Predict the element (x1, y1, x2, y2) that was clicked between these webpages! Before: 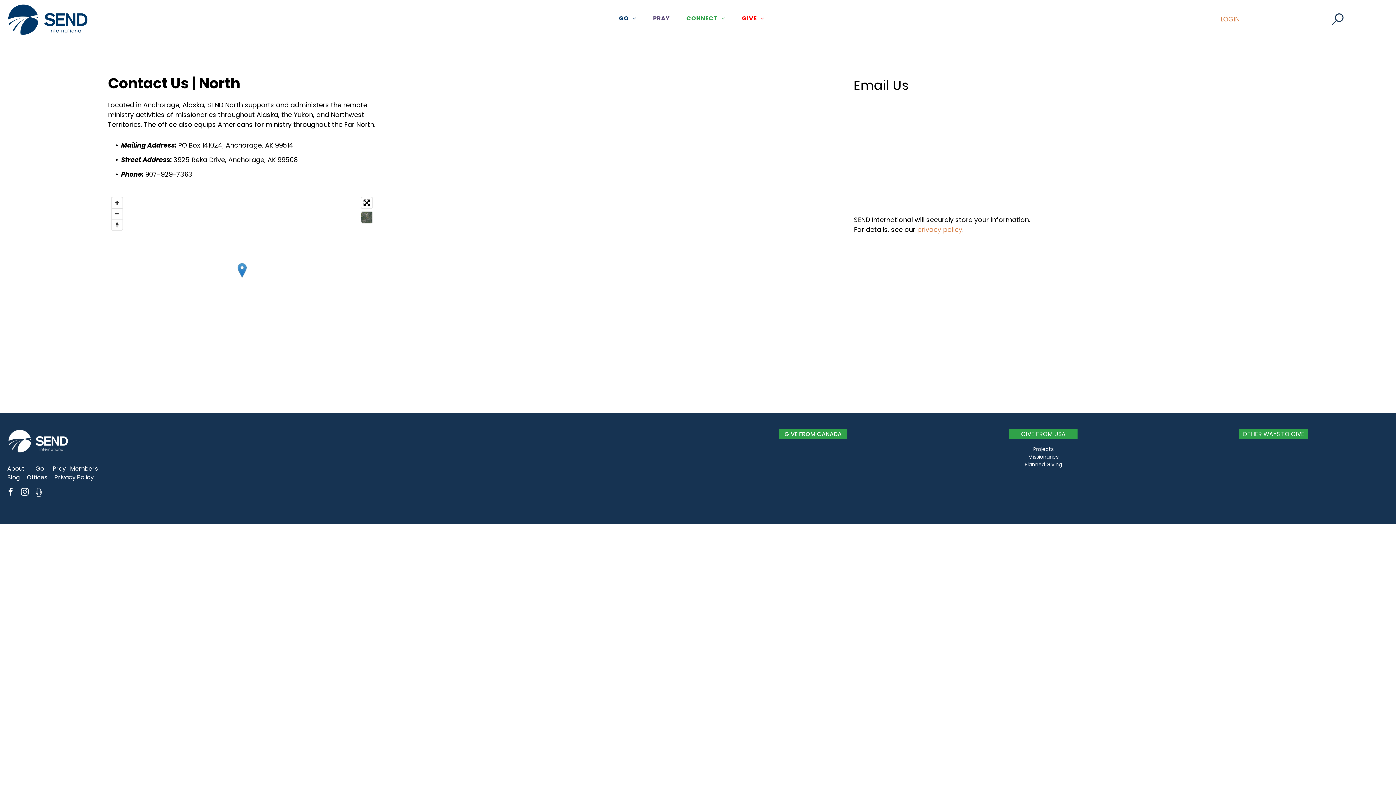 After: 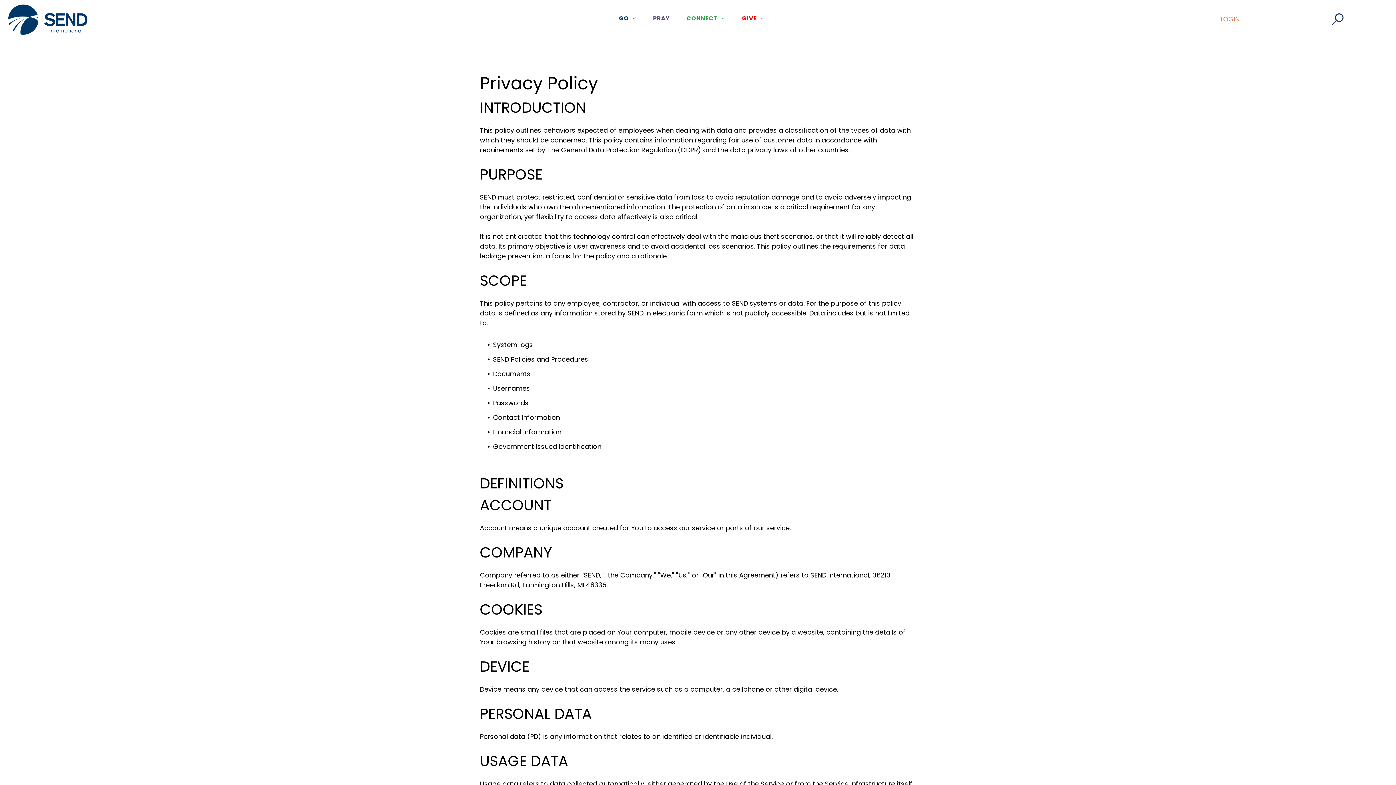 Action: bbox: (54, 473, 93, 481) label: Privacy Policy